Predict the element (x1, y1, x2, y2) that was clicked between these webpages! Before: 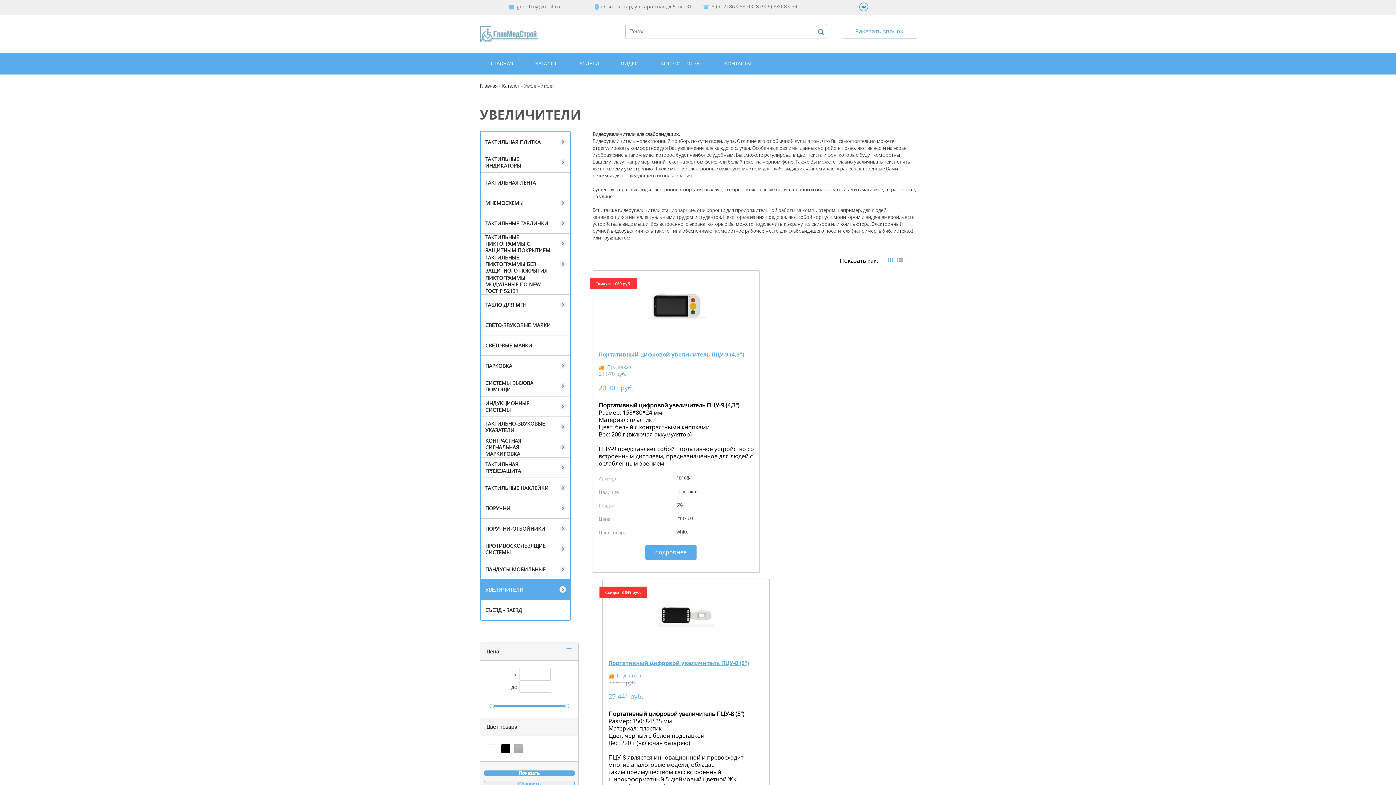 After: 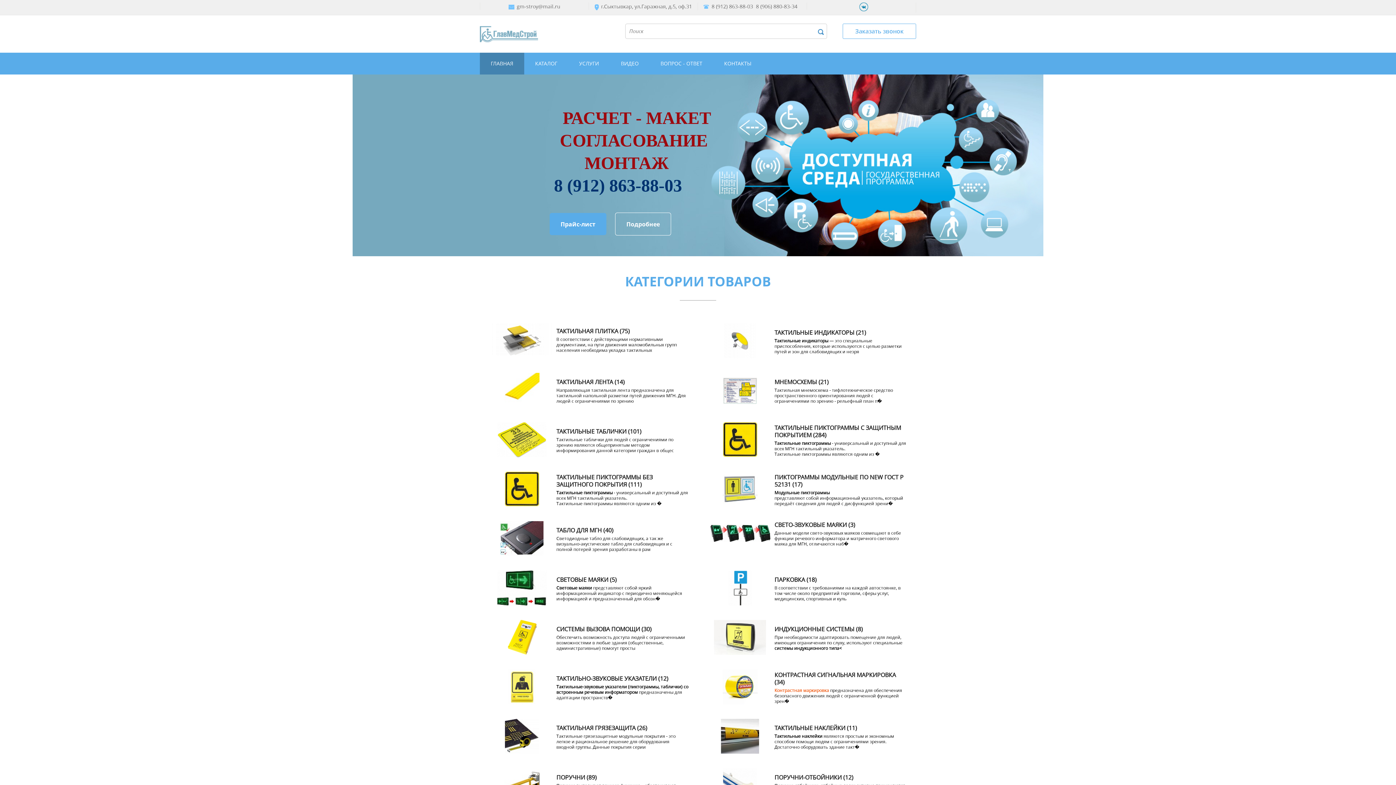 Action: bbox: (480, 23, 538, 45)